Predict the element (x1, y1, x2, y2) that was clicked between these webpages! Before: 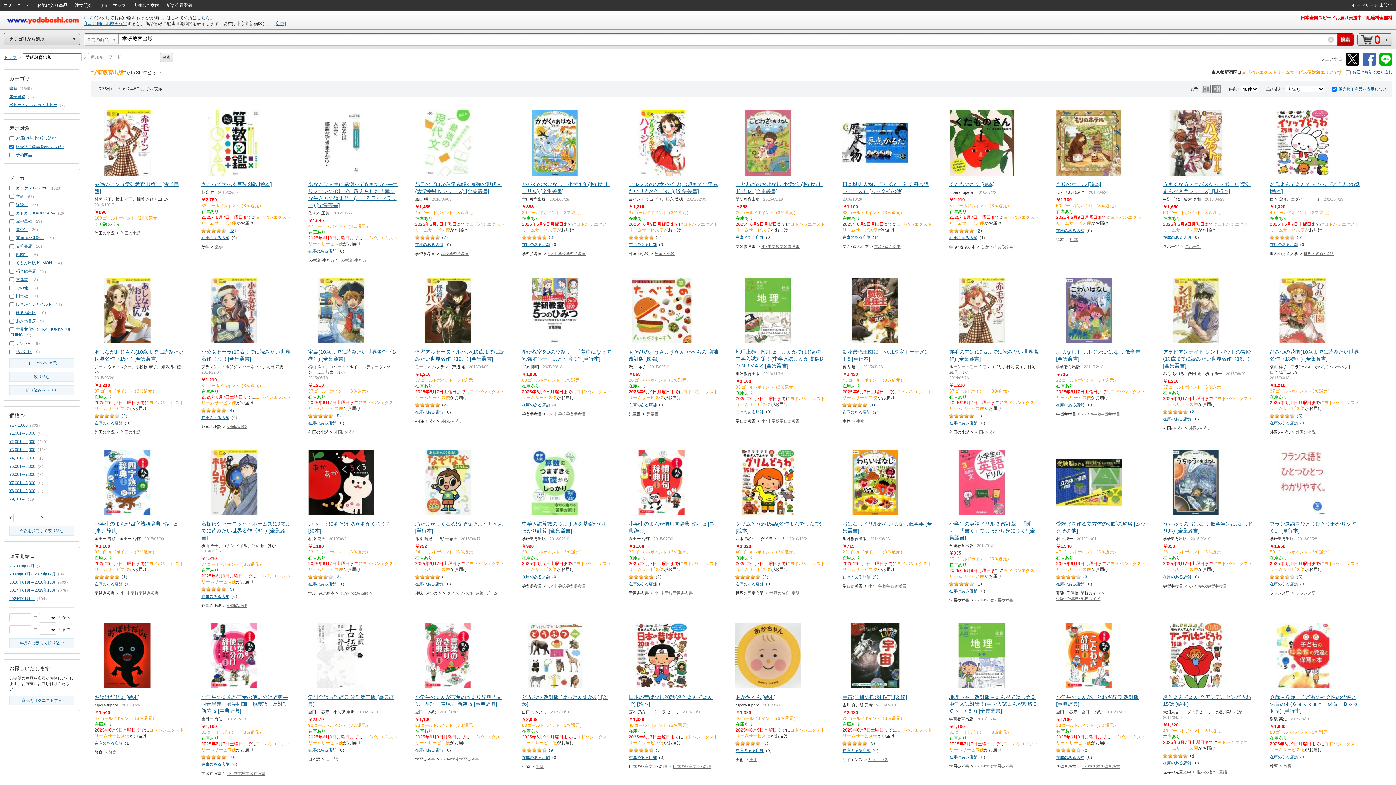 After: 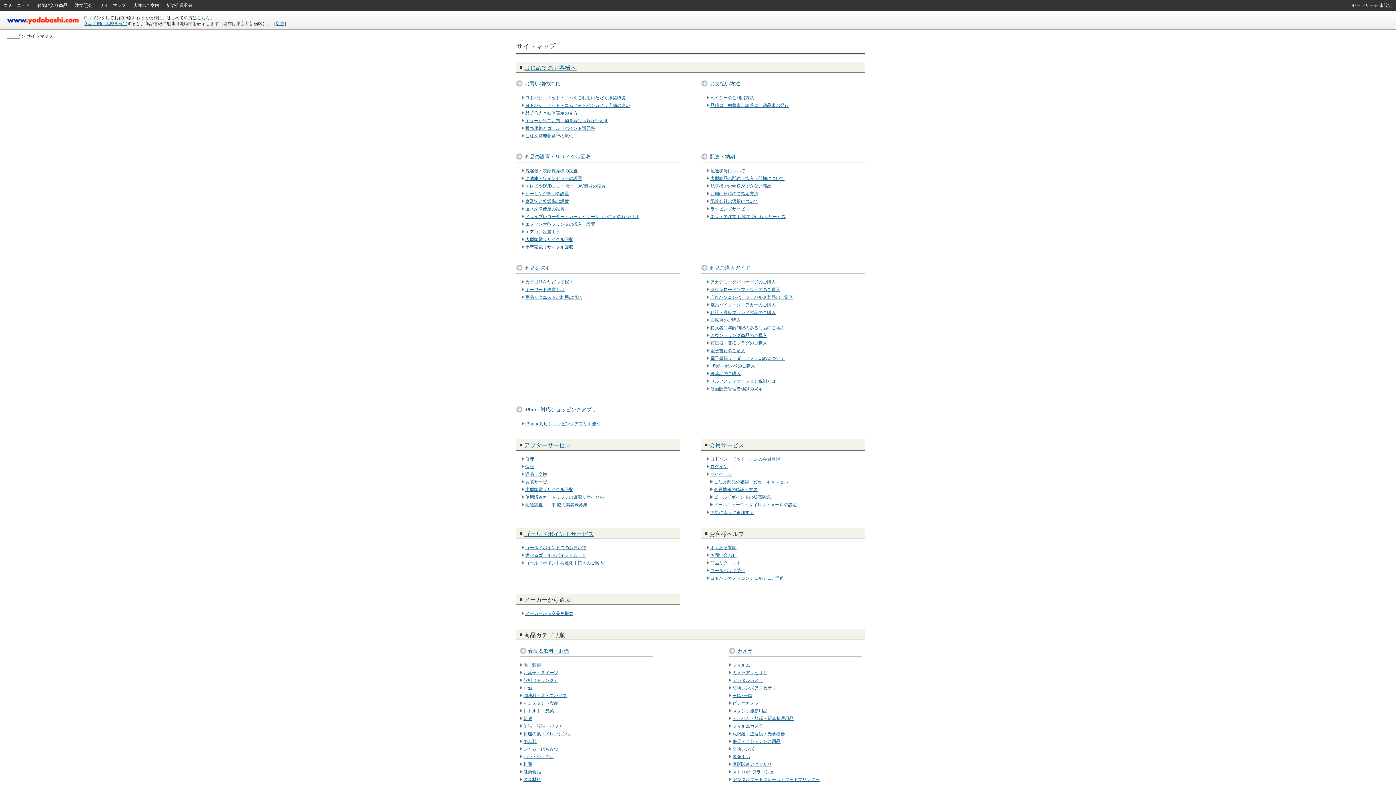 Action: bbox: (96, 0, 129, 10) label: サイトマップ